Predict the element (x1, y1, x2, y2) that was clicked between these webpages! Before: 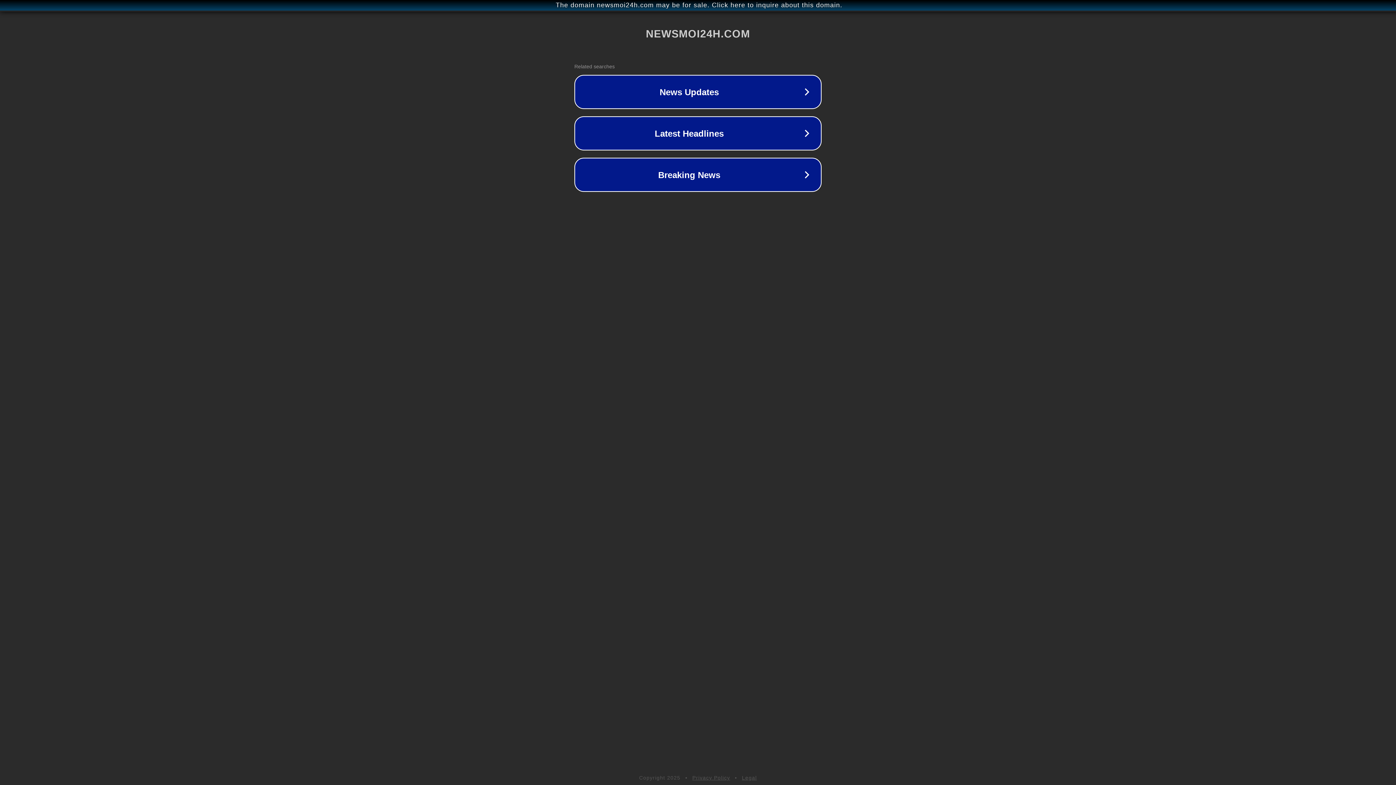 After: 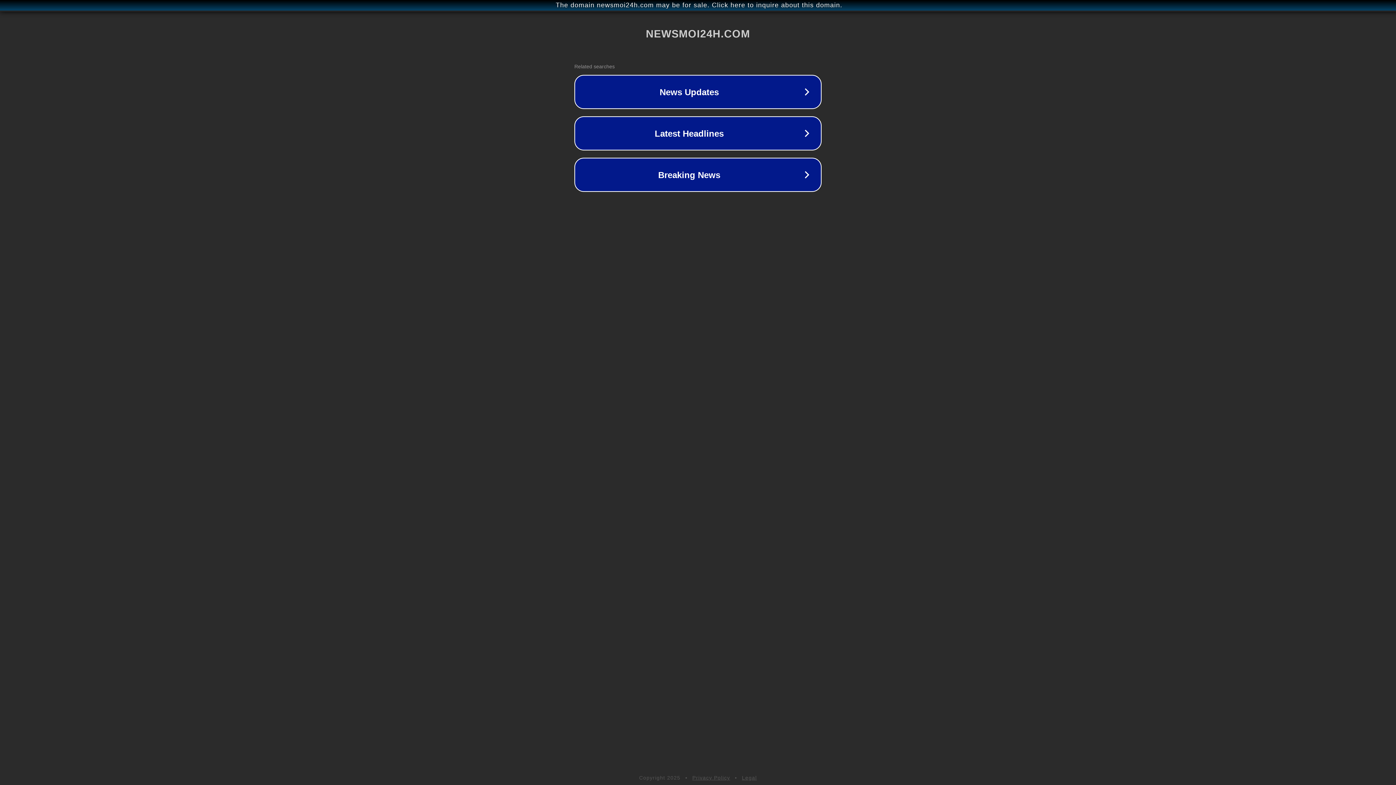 Action: bbox: (692, 775, 730, 781) label: Privacy Policy